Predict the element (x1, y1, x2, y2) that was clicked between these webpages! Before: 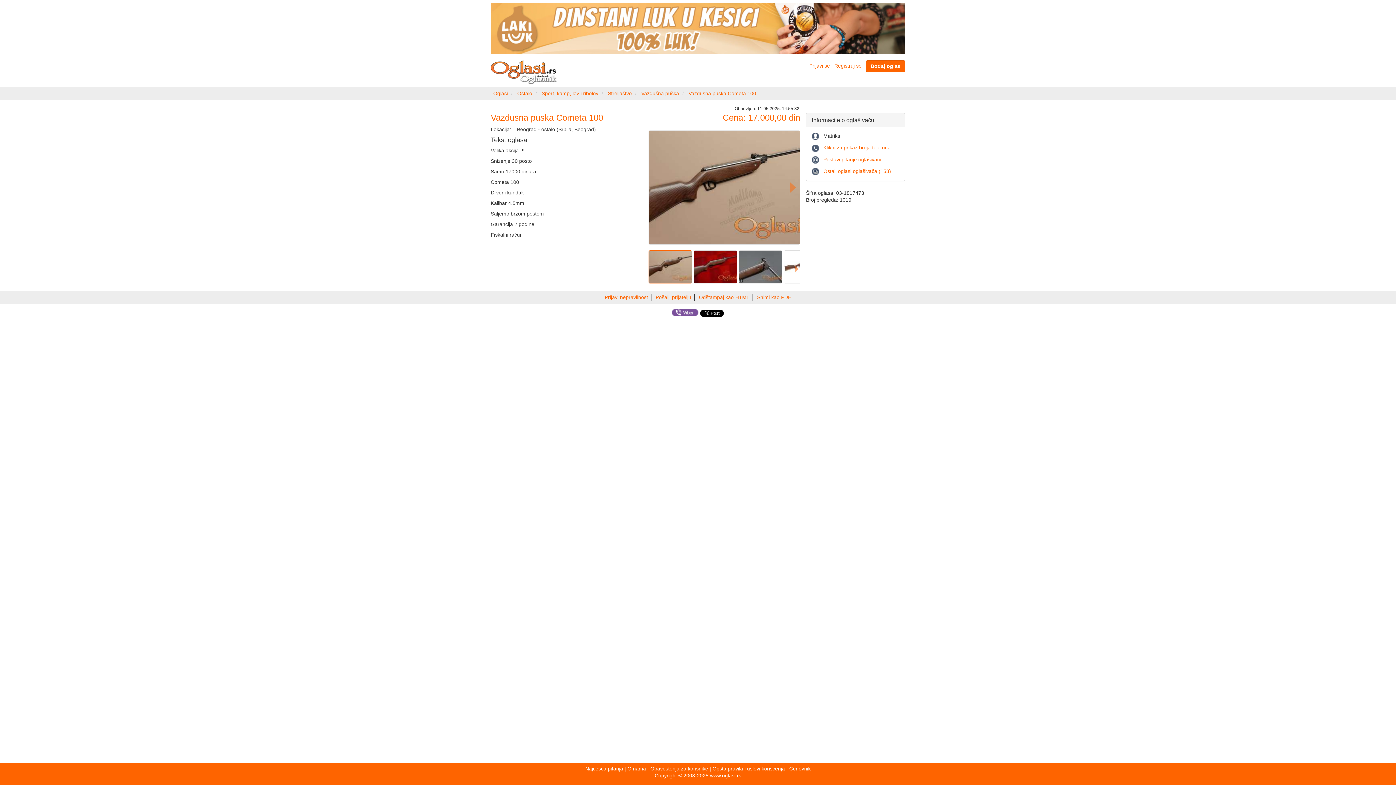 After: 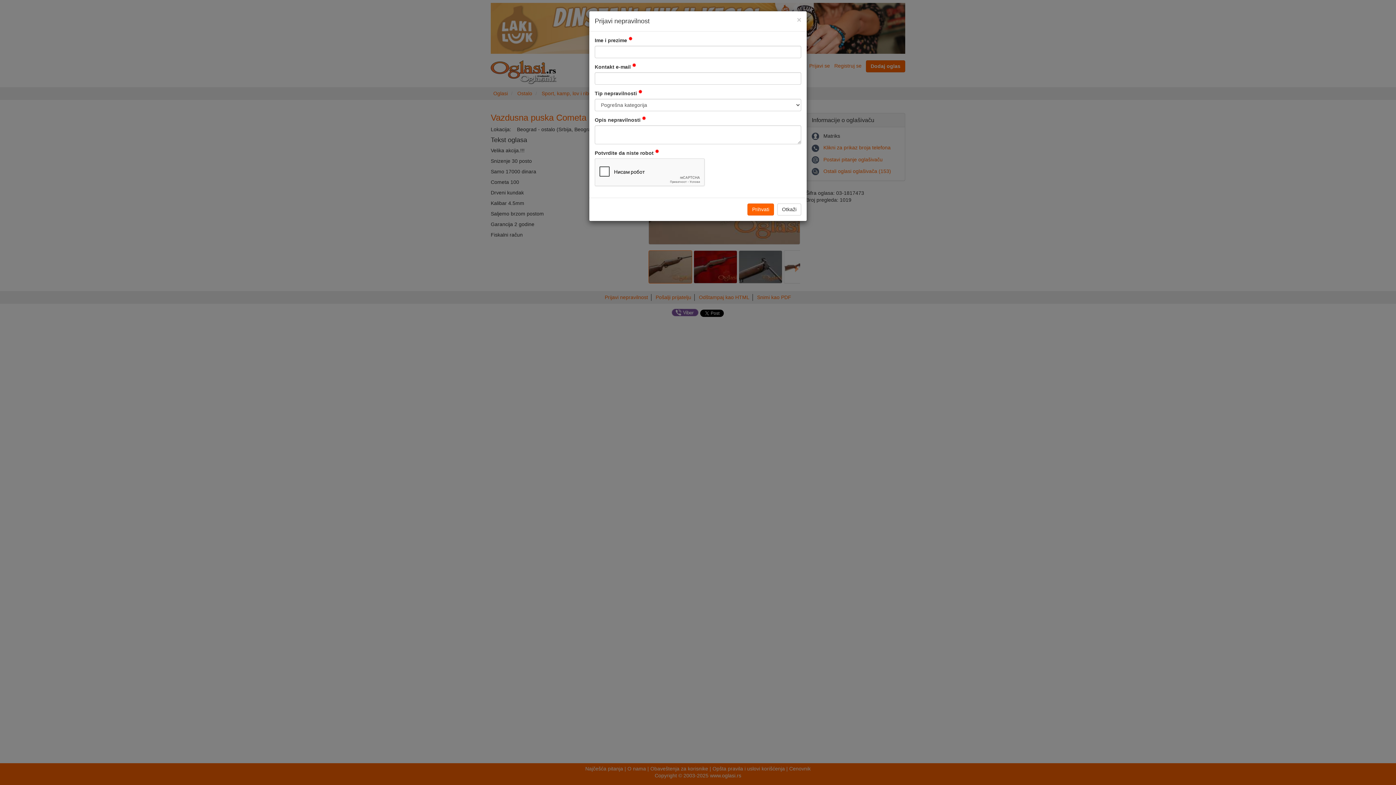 Action: label: Prijavi nepravilnost bbox: (604, 294, 648, 300)